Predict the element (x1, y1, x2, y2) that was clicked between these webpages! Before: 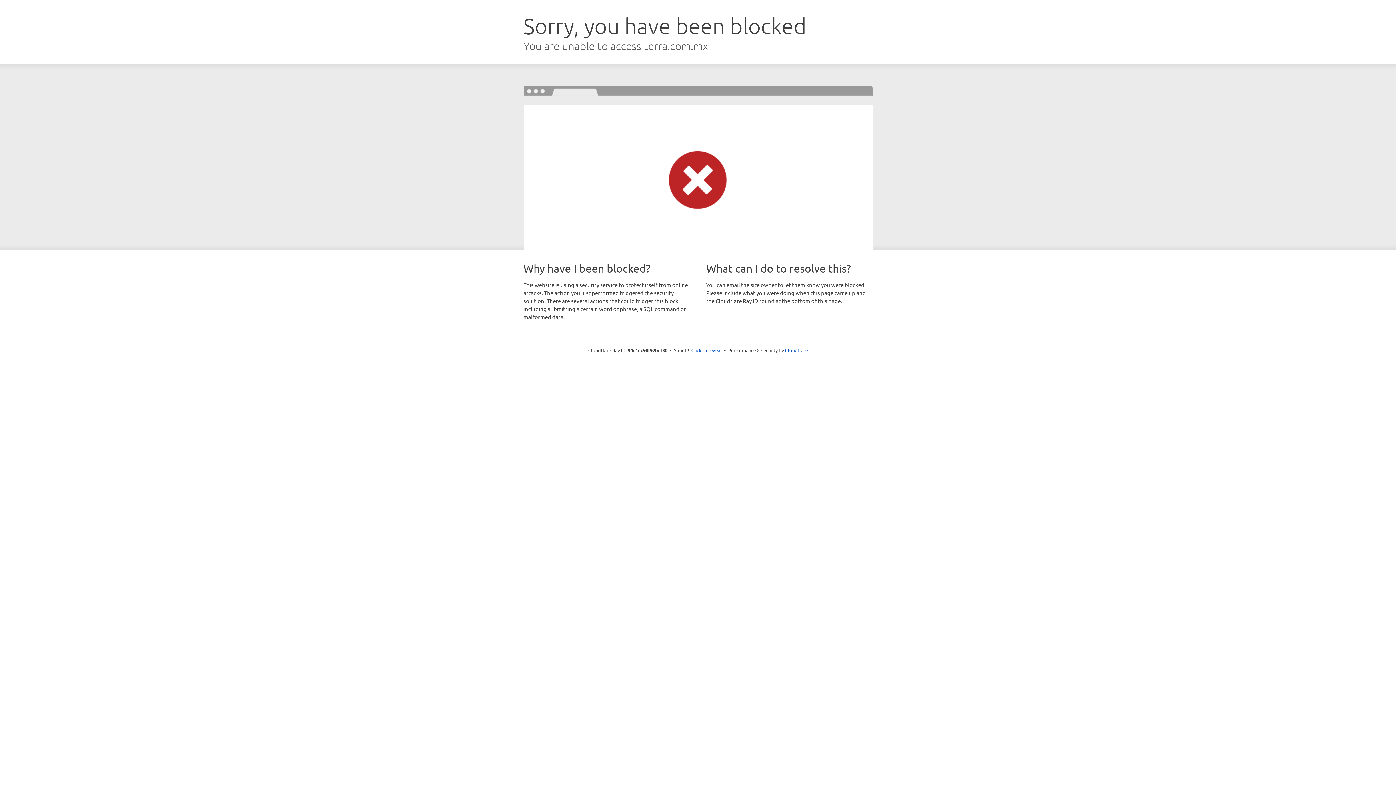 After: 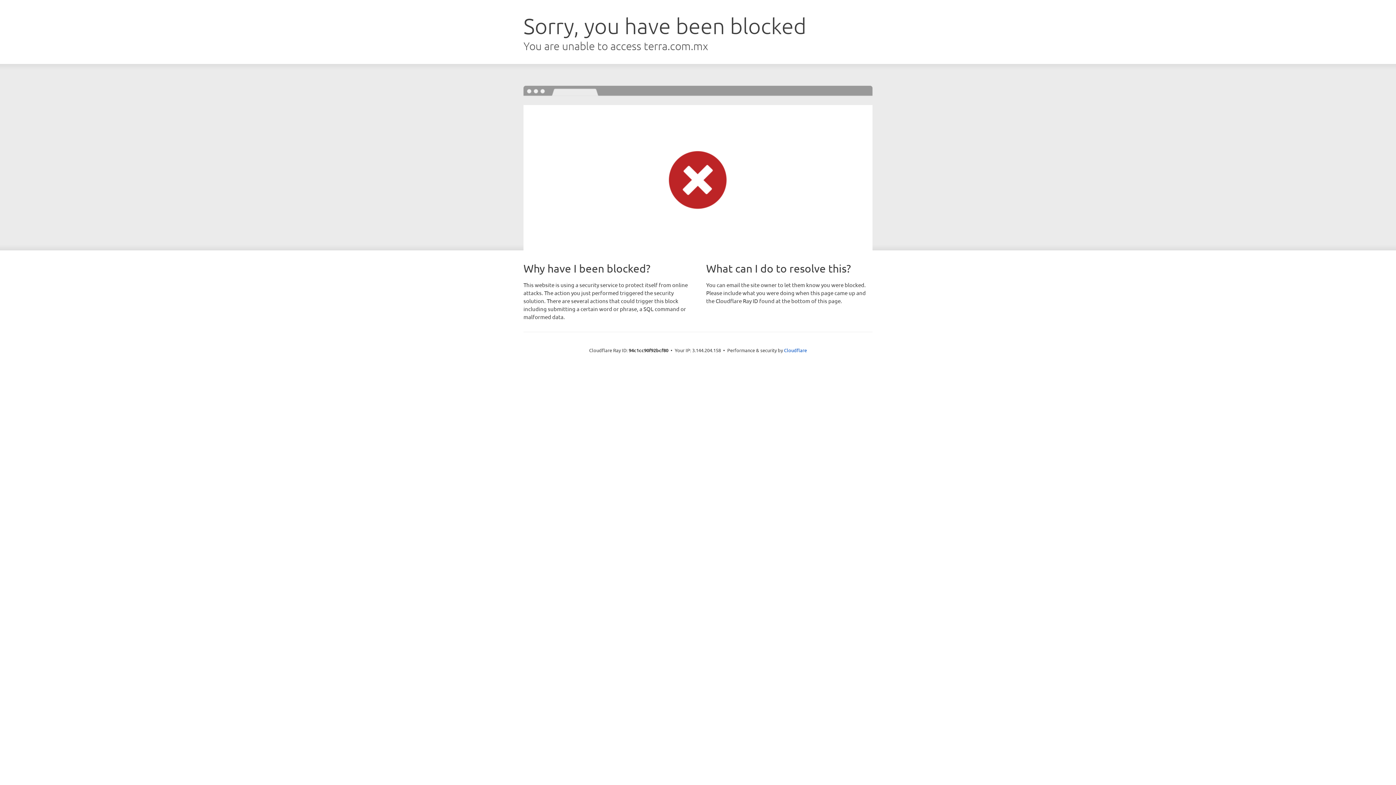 Action: bbox: (691, 346, 722, 353) label: Click to reveal